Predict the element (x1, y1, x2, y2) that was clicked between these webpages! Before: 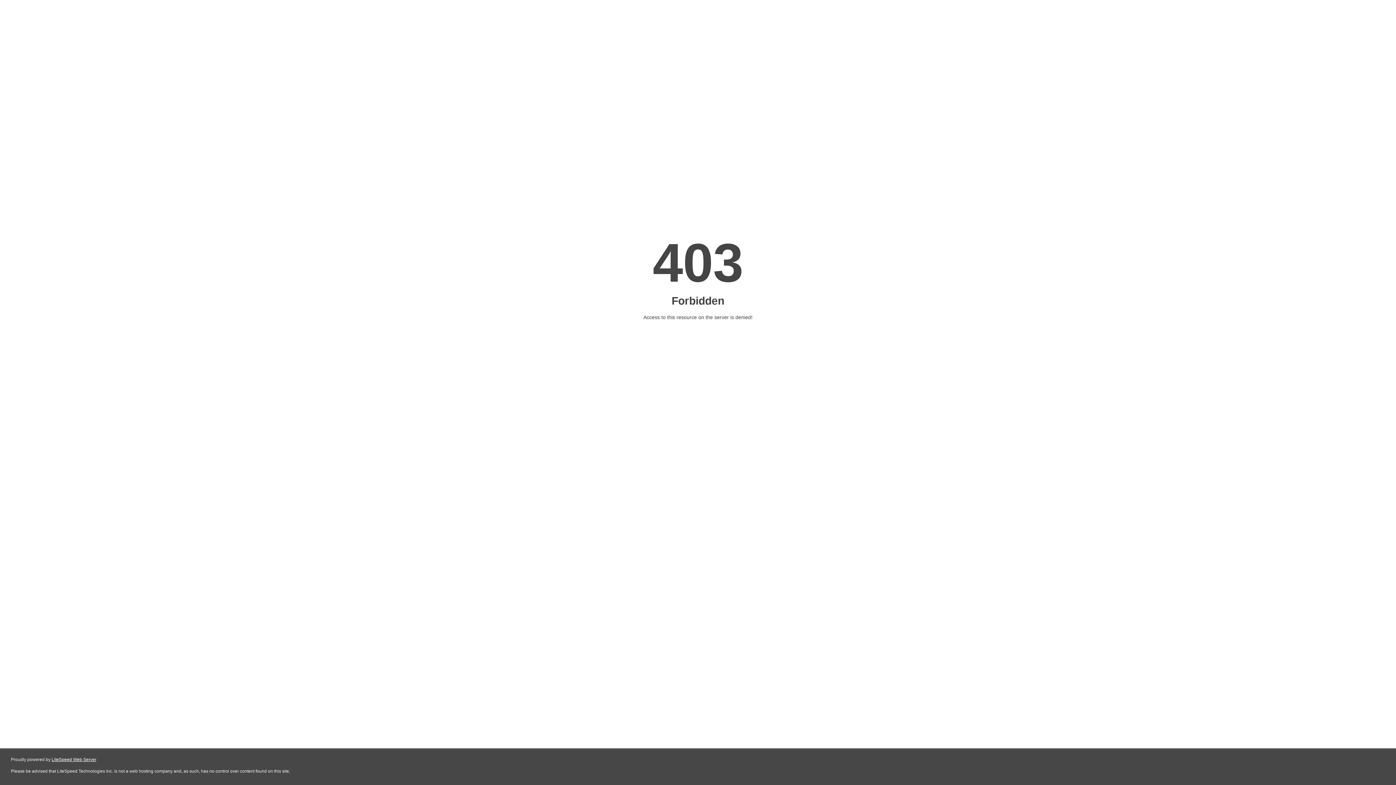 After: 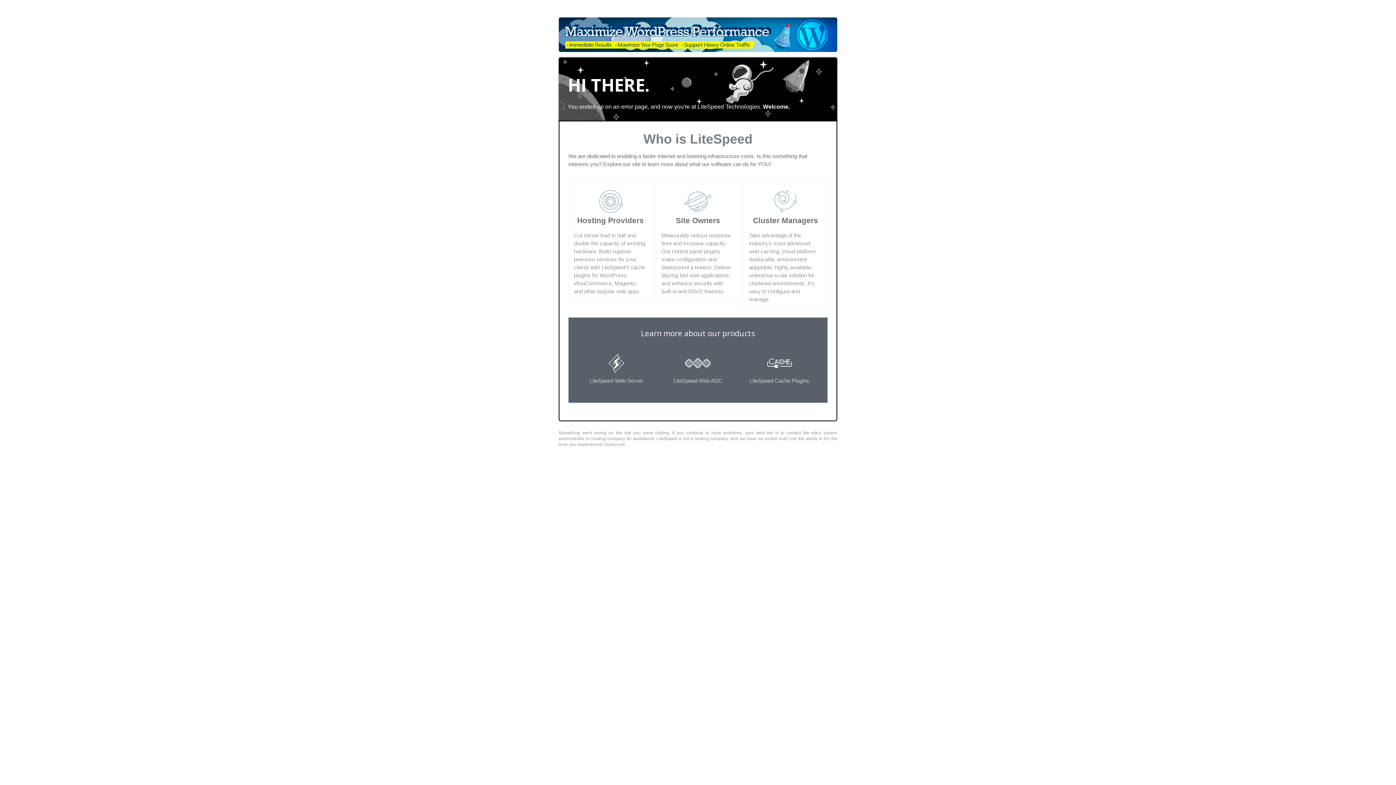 Action: label: LiteSpeed Web Server bbox: (51, 757, 96, 762)